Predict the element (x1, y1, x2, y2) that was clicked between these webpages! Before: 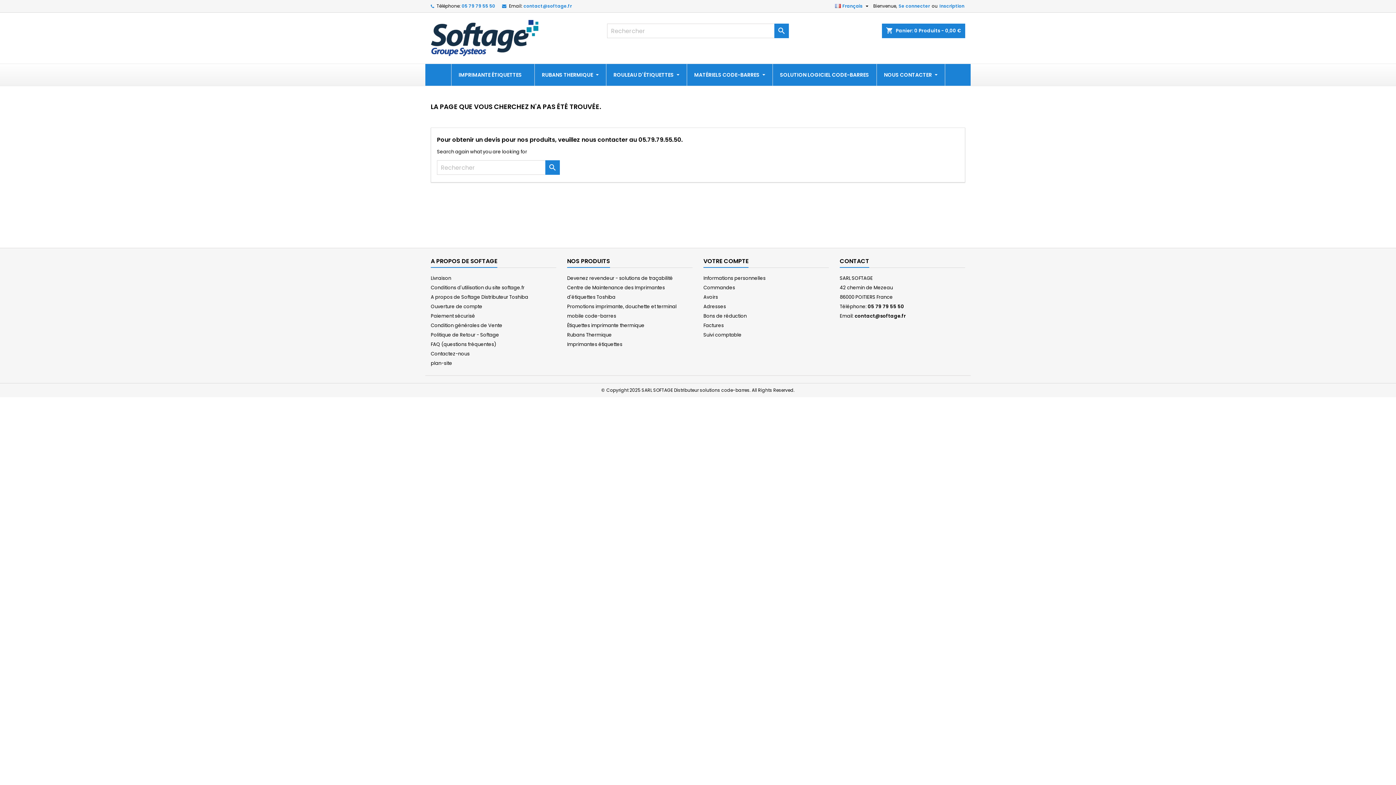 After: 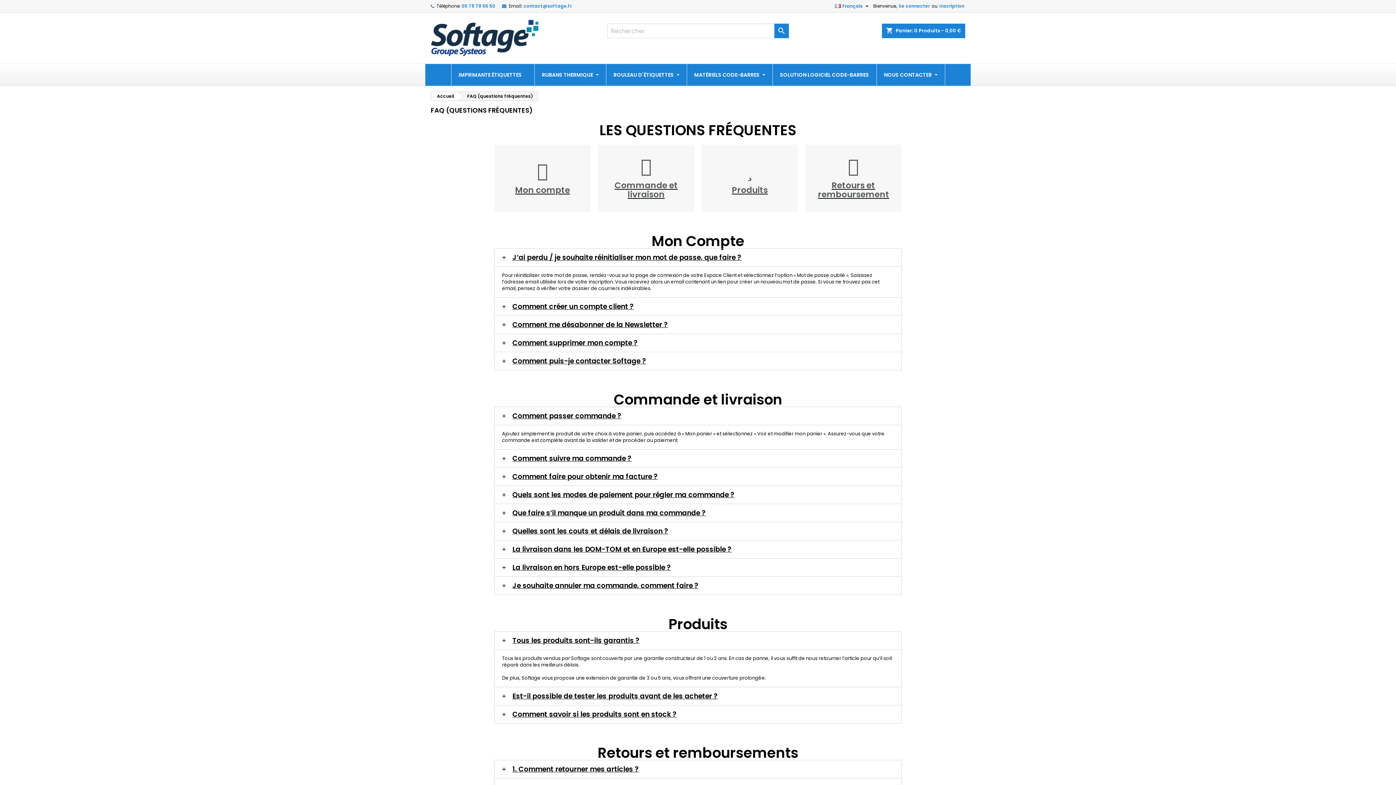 Action: label: FAQ (questions fréquentes) bbox: (430, 341, 496, 348)